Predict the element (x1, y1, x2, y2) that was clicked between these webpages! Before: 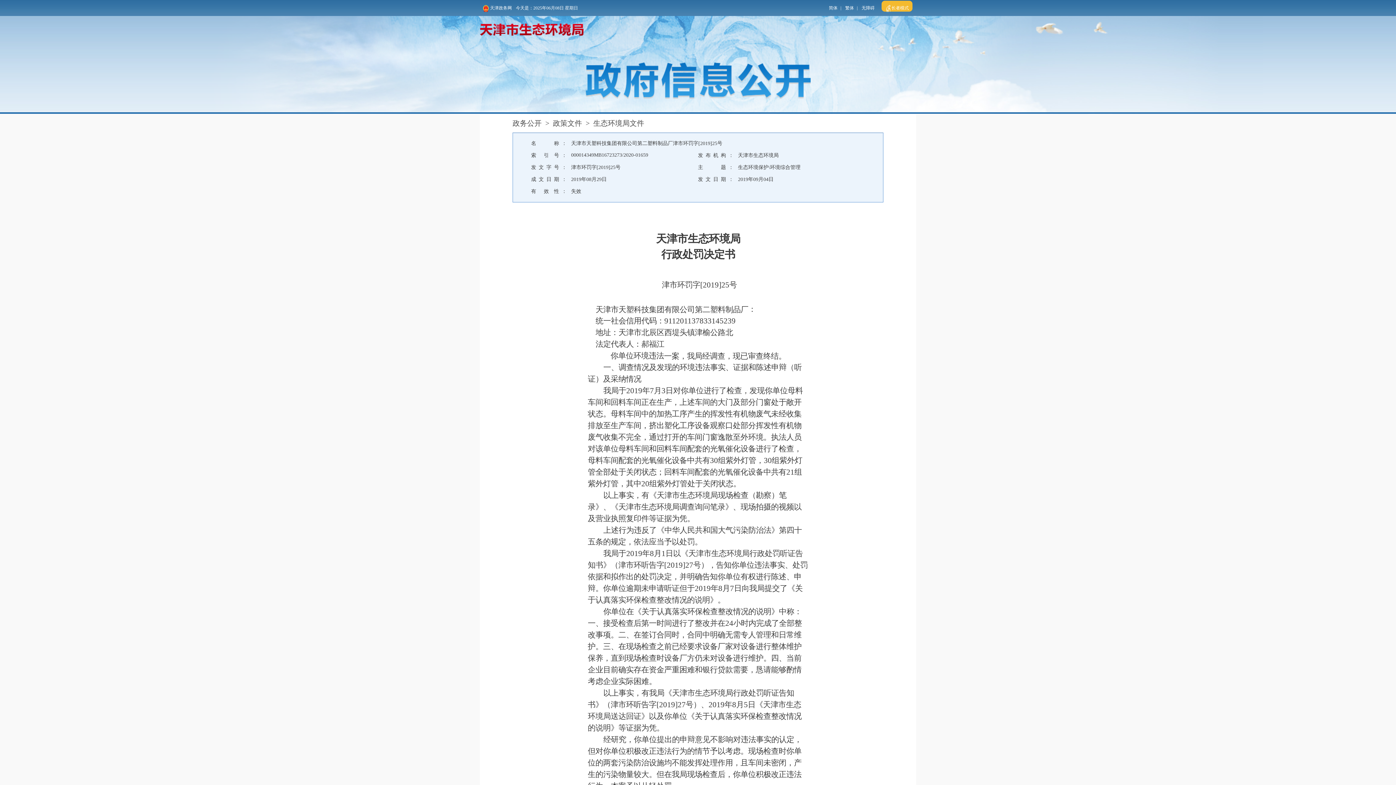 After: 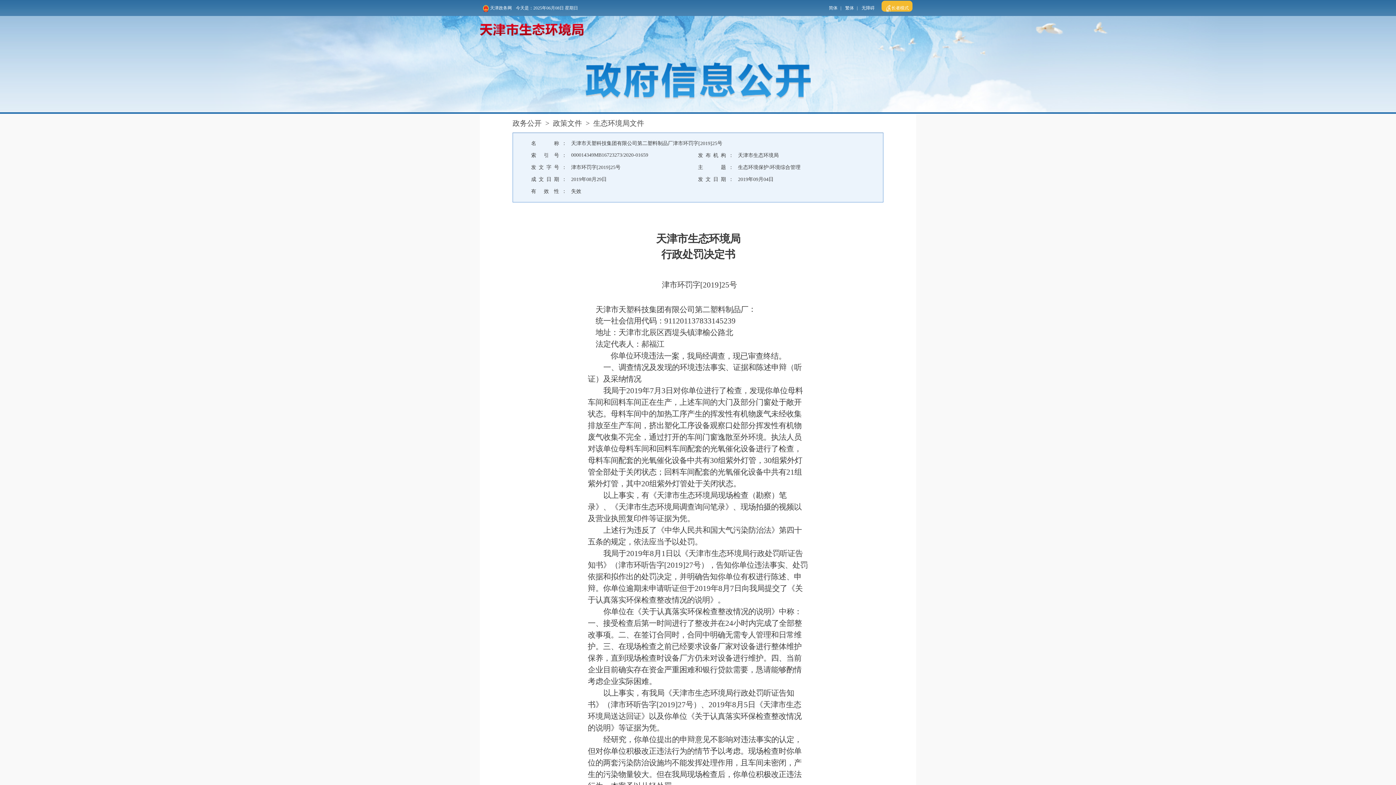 Action: bbox: (829, 0, 837, 16) label: 简体